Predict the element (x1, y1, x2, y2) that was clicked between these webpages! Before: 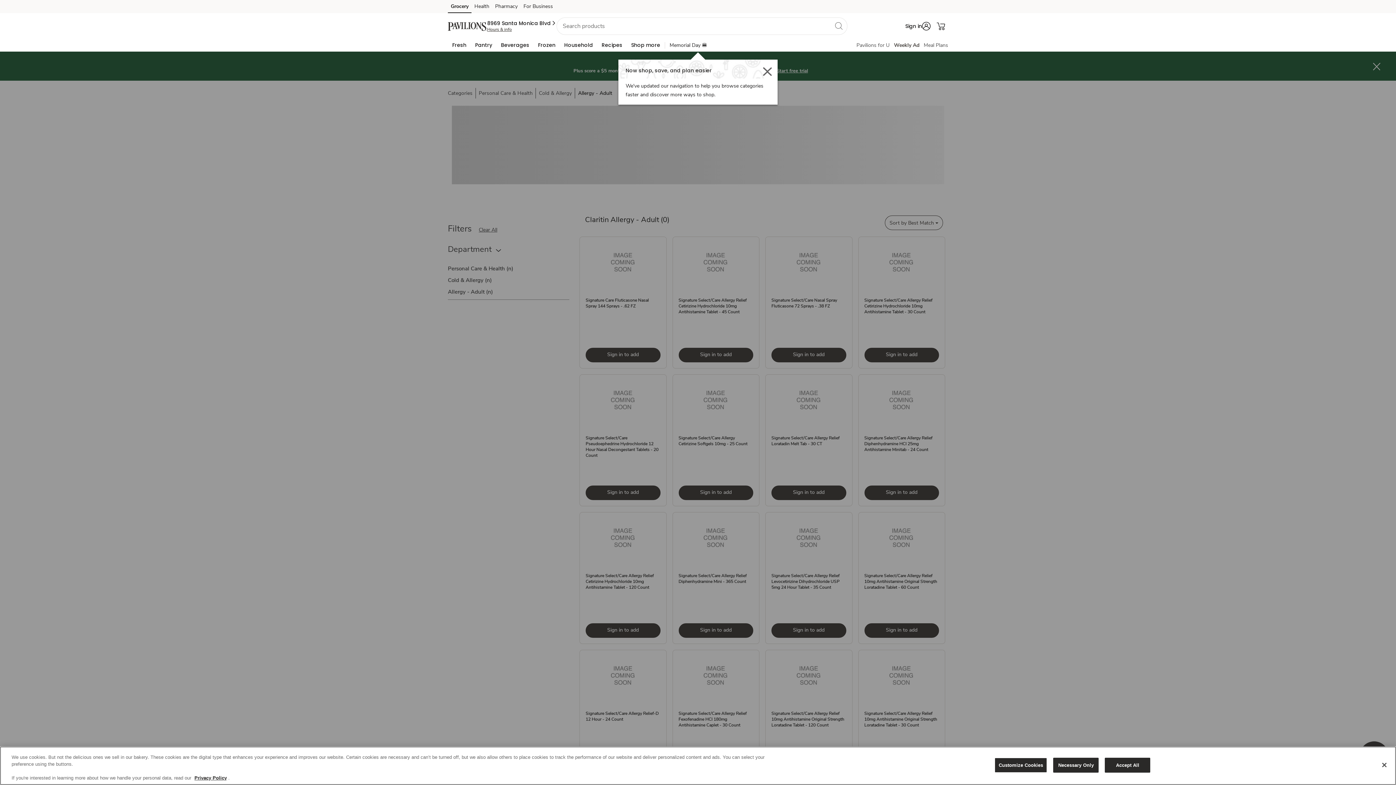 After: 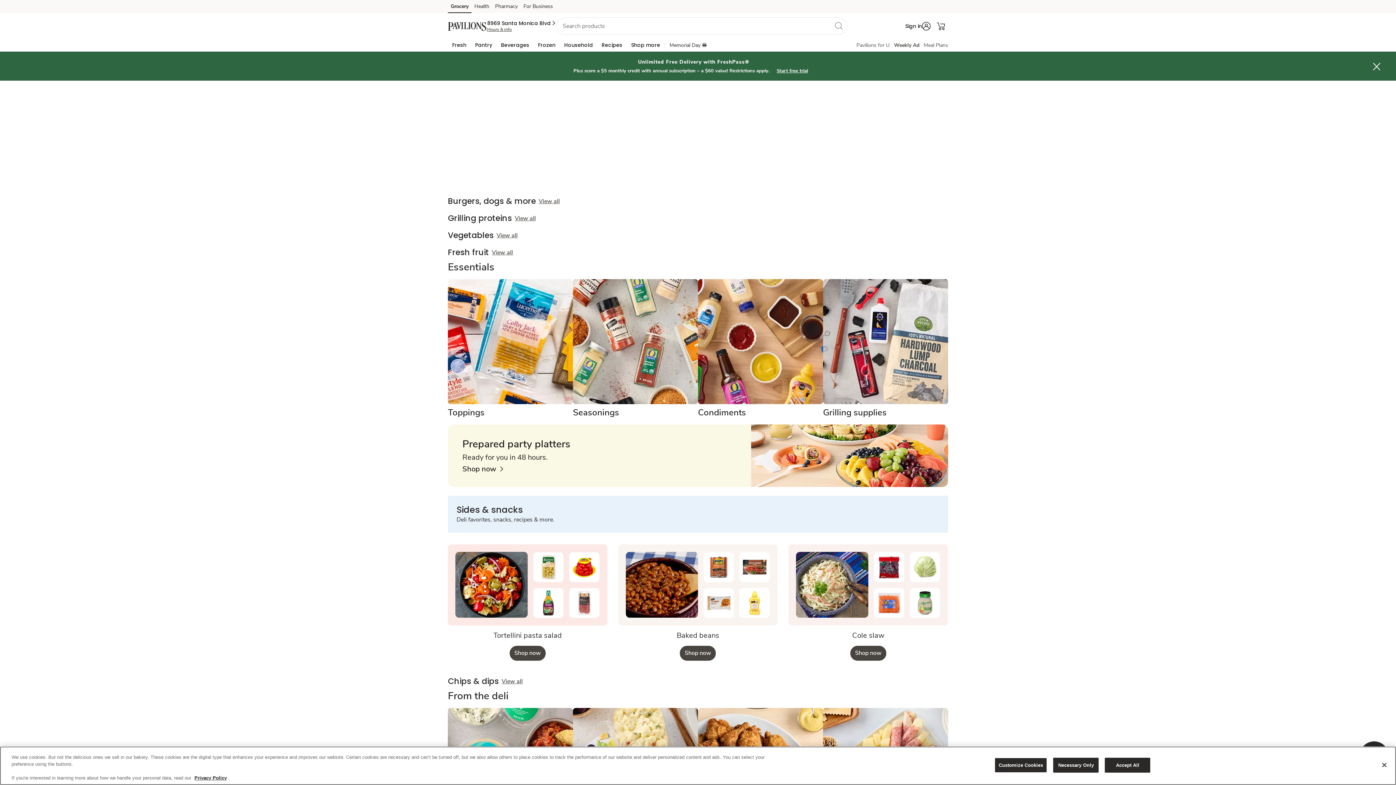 Action: label: Memorial Day 🍔 bbox: (669, 41, 707, 48)